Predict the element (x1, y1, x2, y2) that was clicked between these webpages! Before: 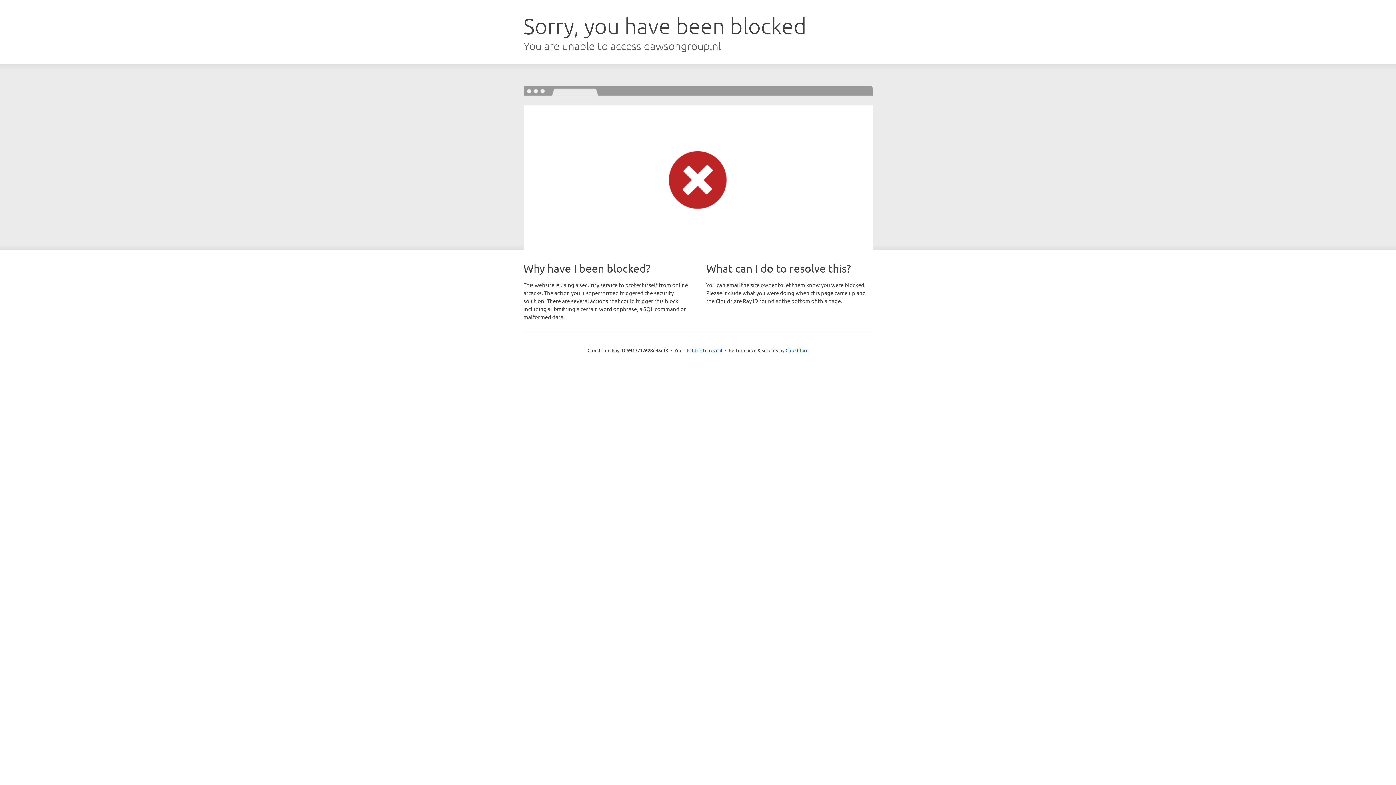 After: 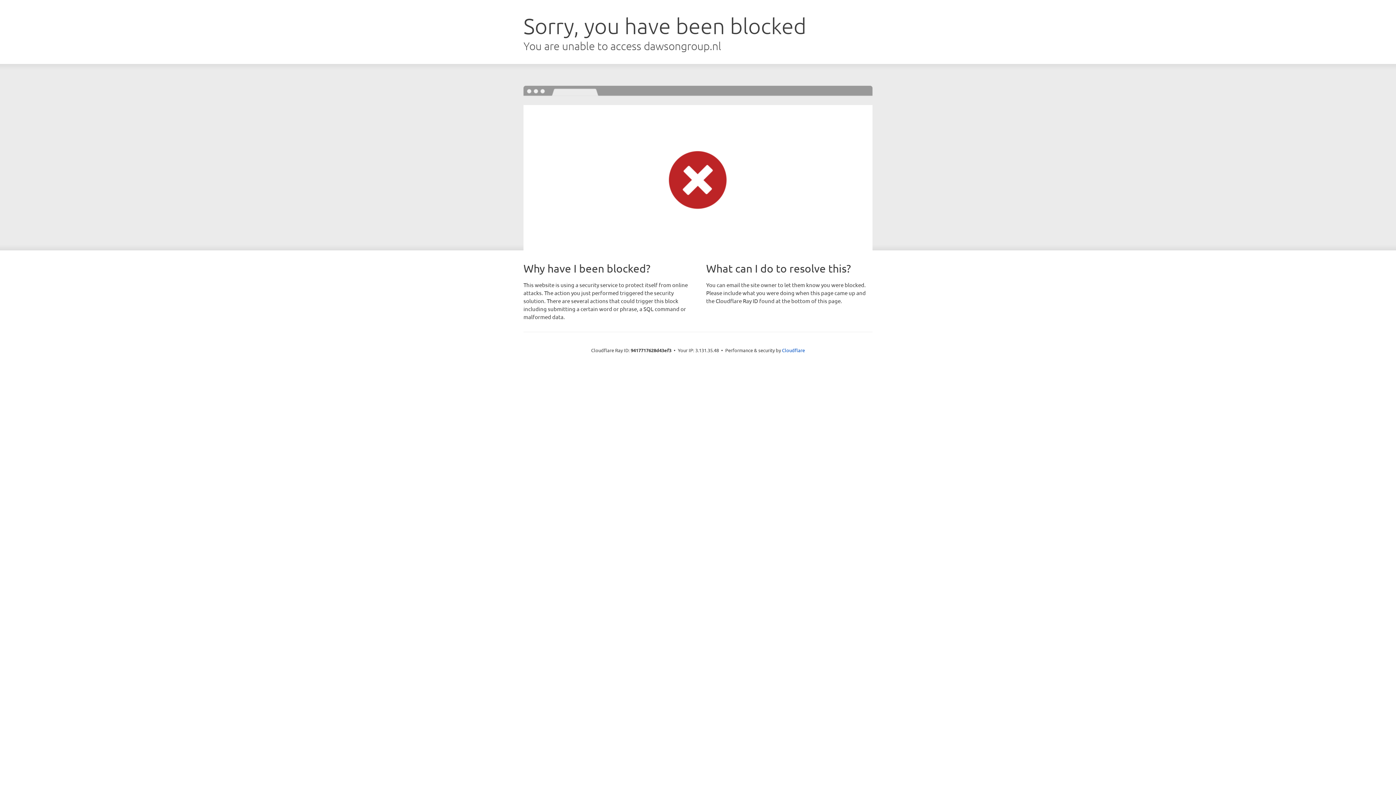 Action: label: Click to reveal bbox: (692, 346, 722, 353)